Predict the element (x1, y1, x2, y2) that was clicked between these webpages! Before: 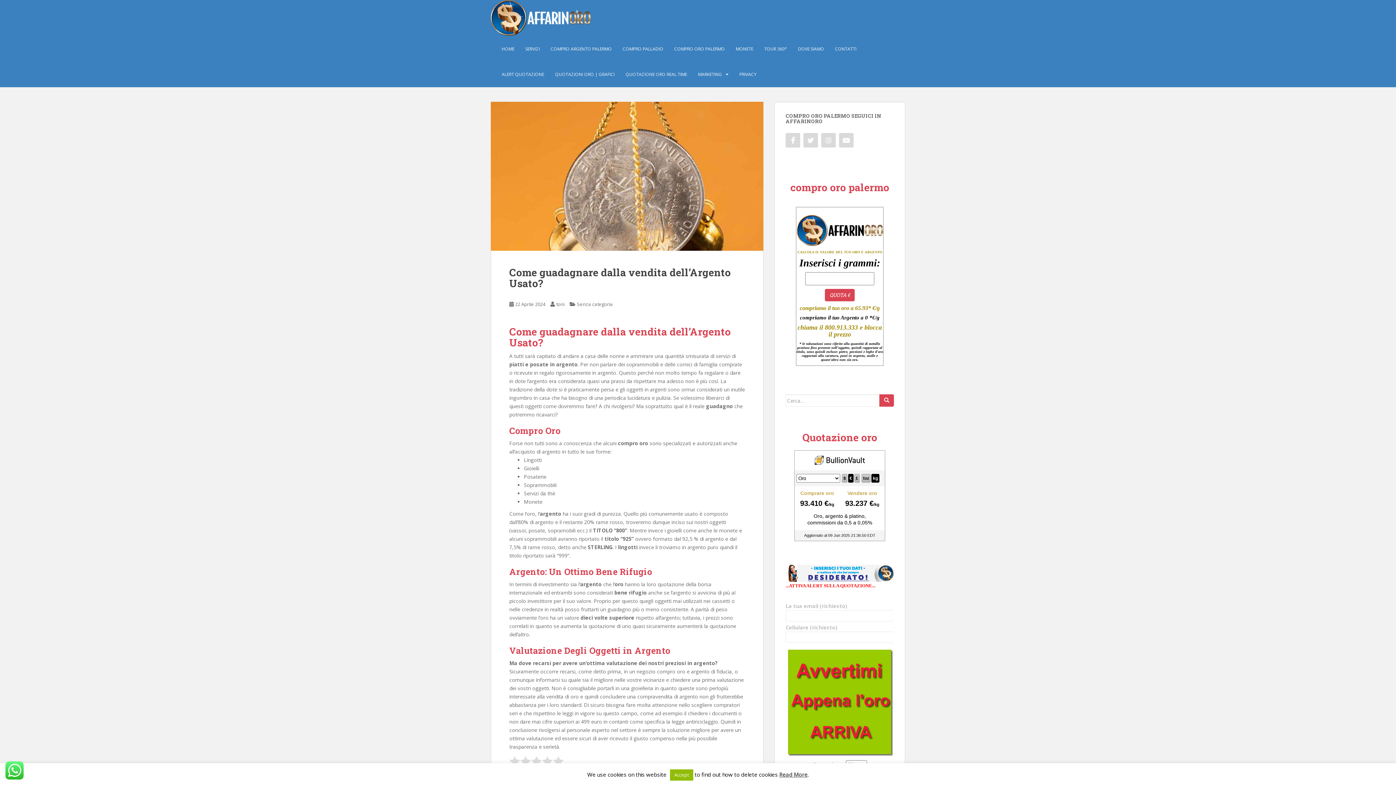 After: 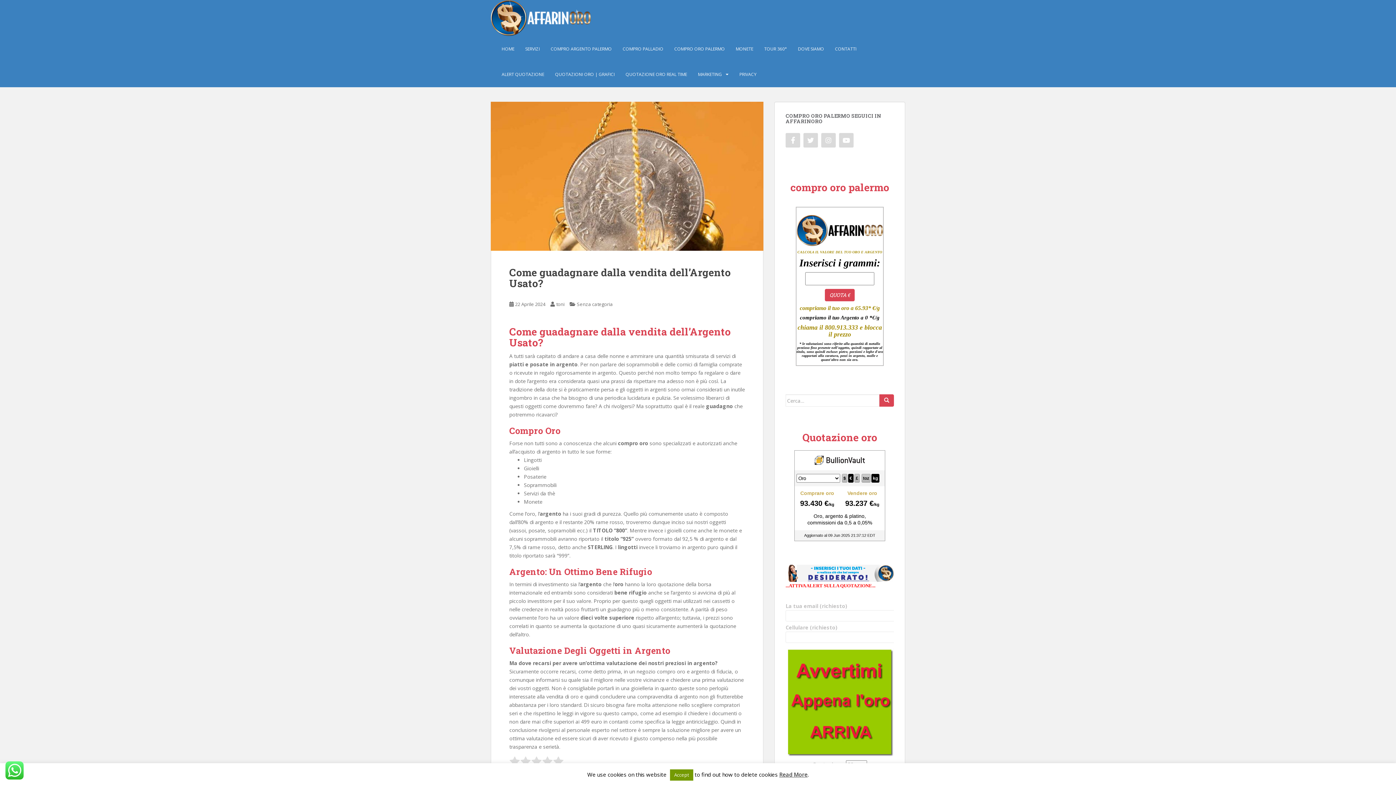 Action: label: Accept bbox: (670, 769, 693, 781)